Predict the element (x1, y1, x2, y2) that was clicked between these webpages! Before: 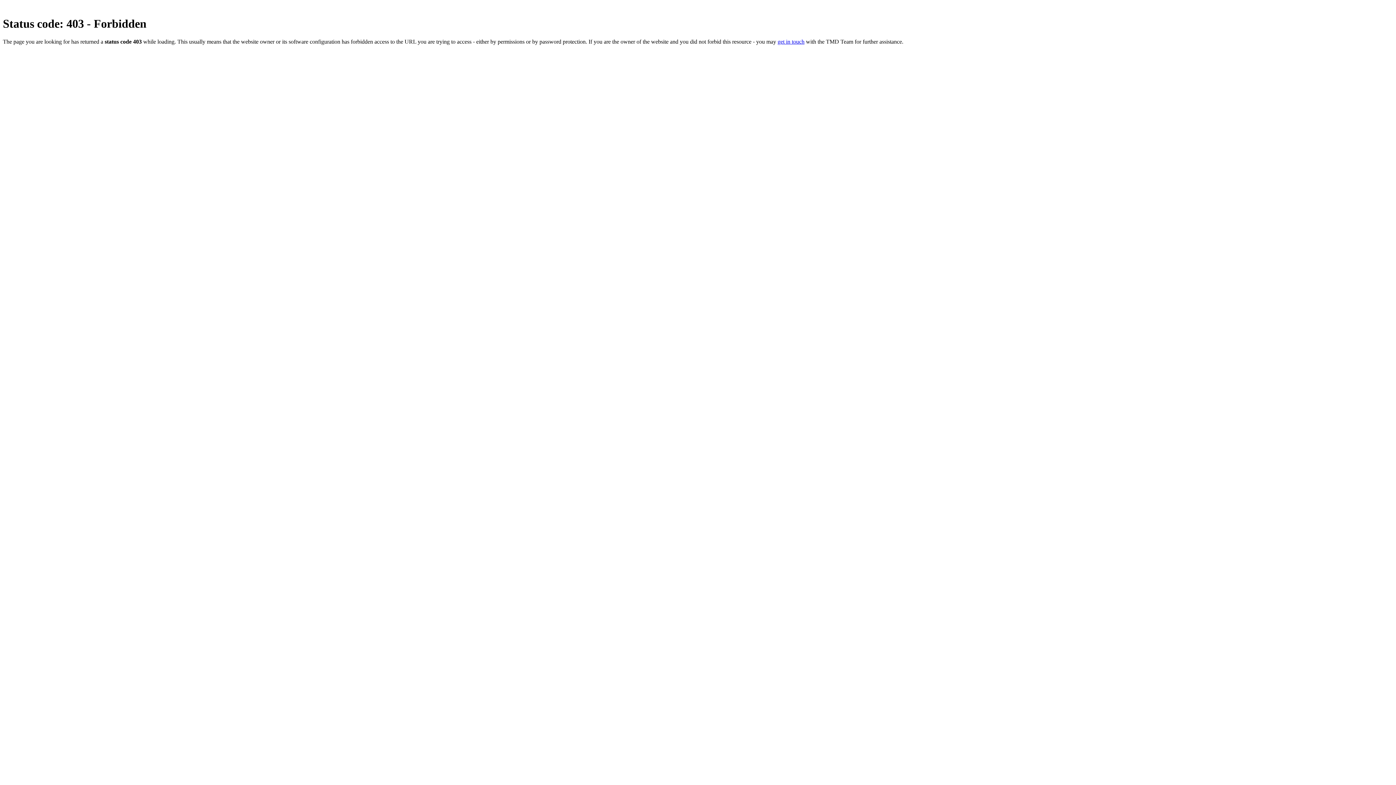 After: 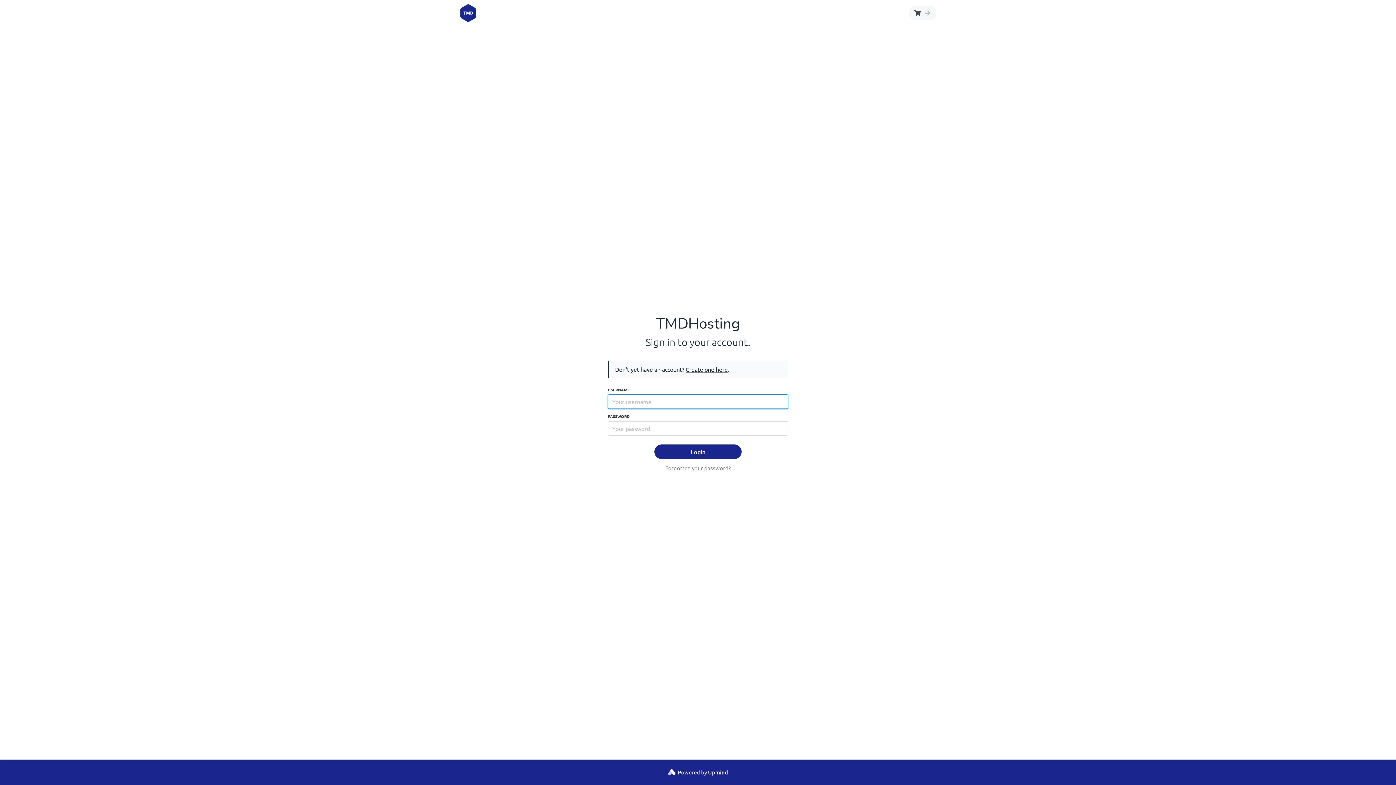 Action: bbox: (777, 38, 804, 44) label: get in touch